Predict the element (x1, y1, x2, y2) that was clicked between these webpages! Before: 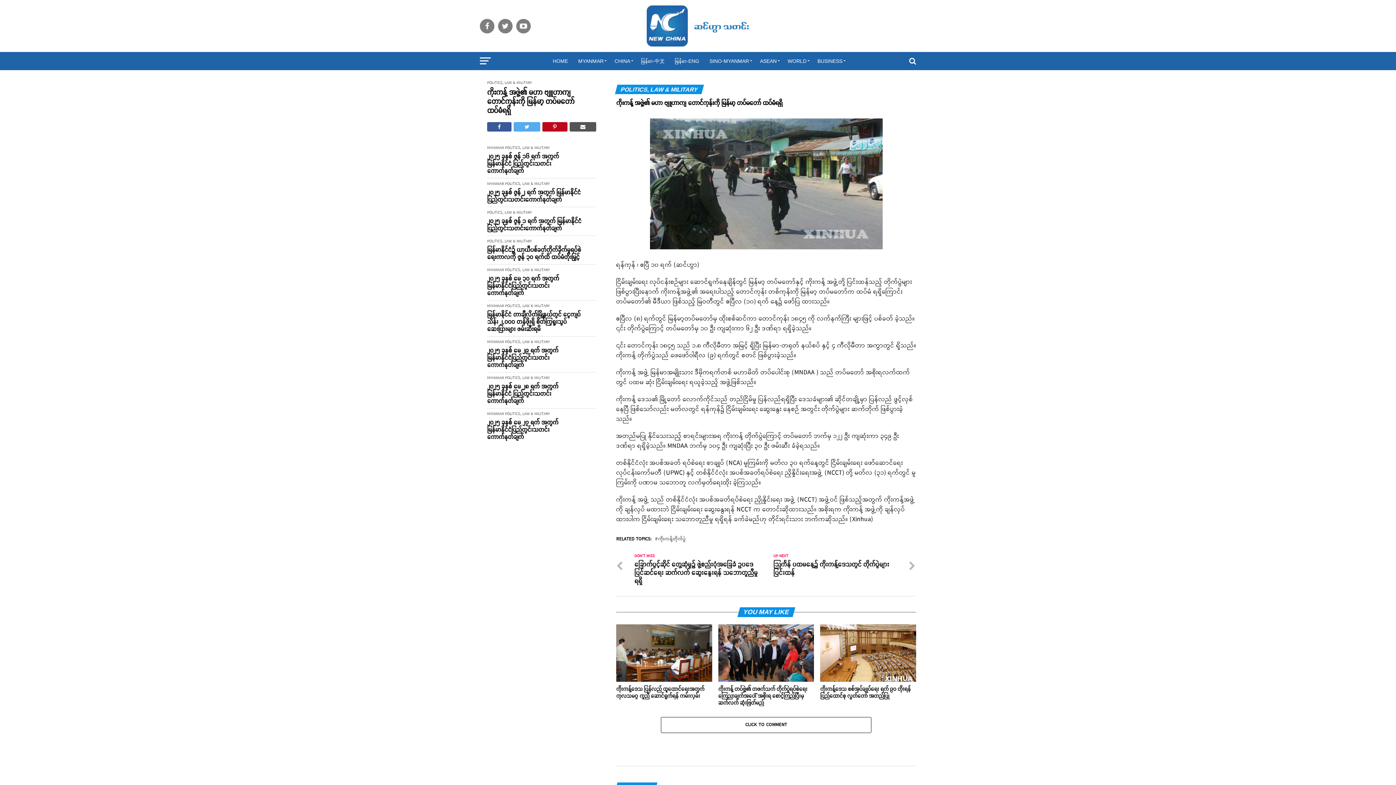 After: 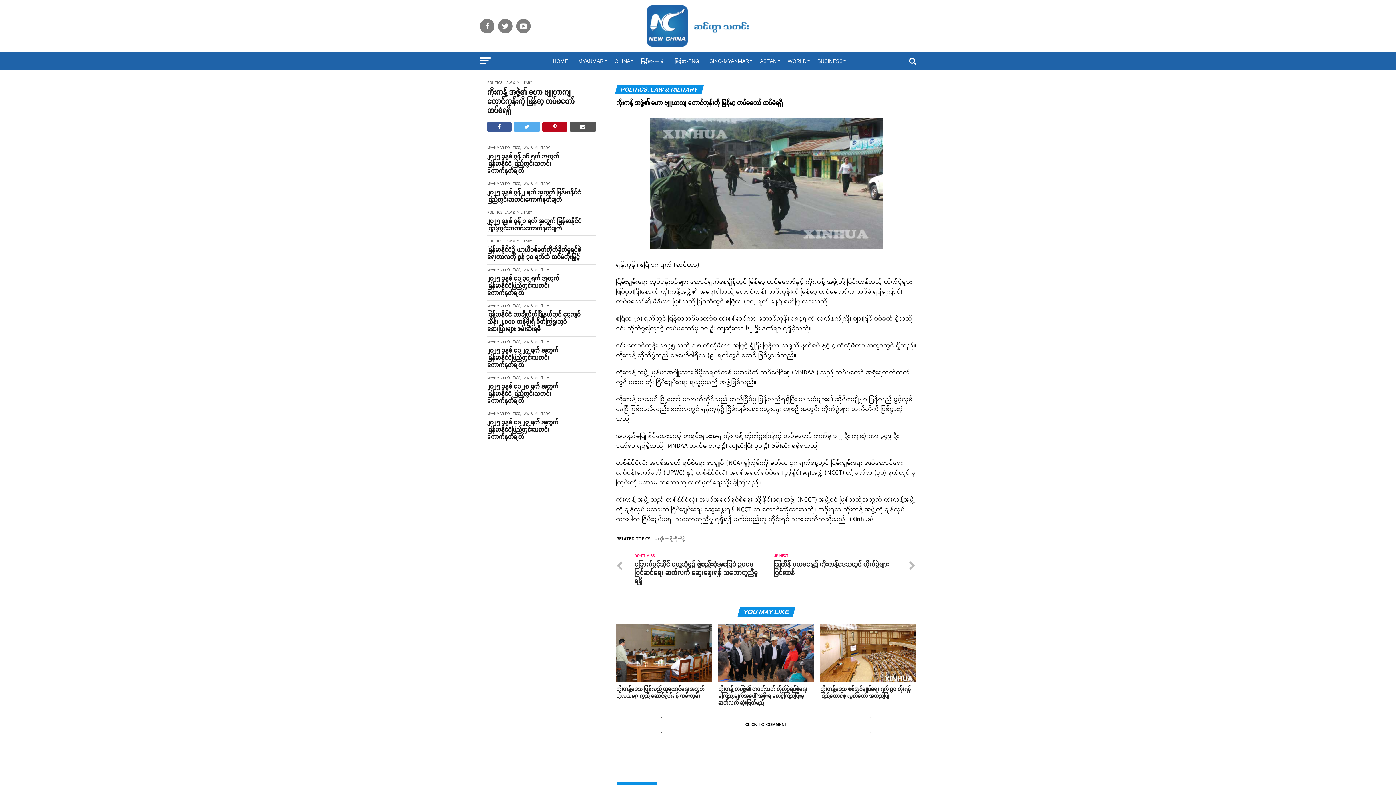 Action: bbox: (513, 122, 540, 131)